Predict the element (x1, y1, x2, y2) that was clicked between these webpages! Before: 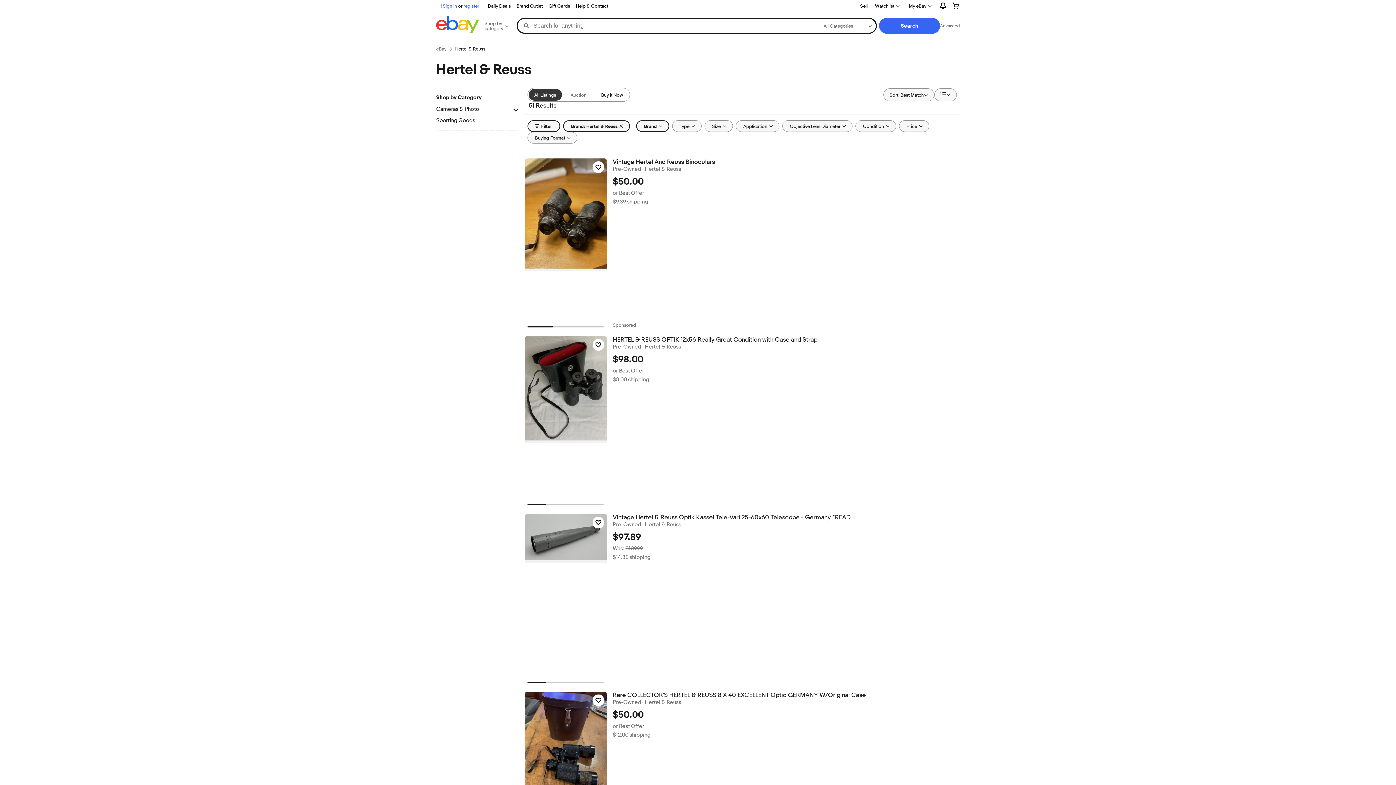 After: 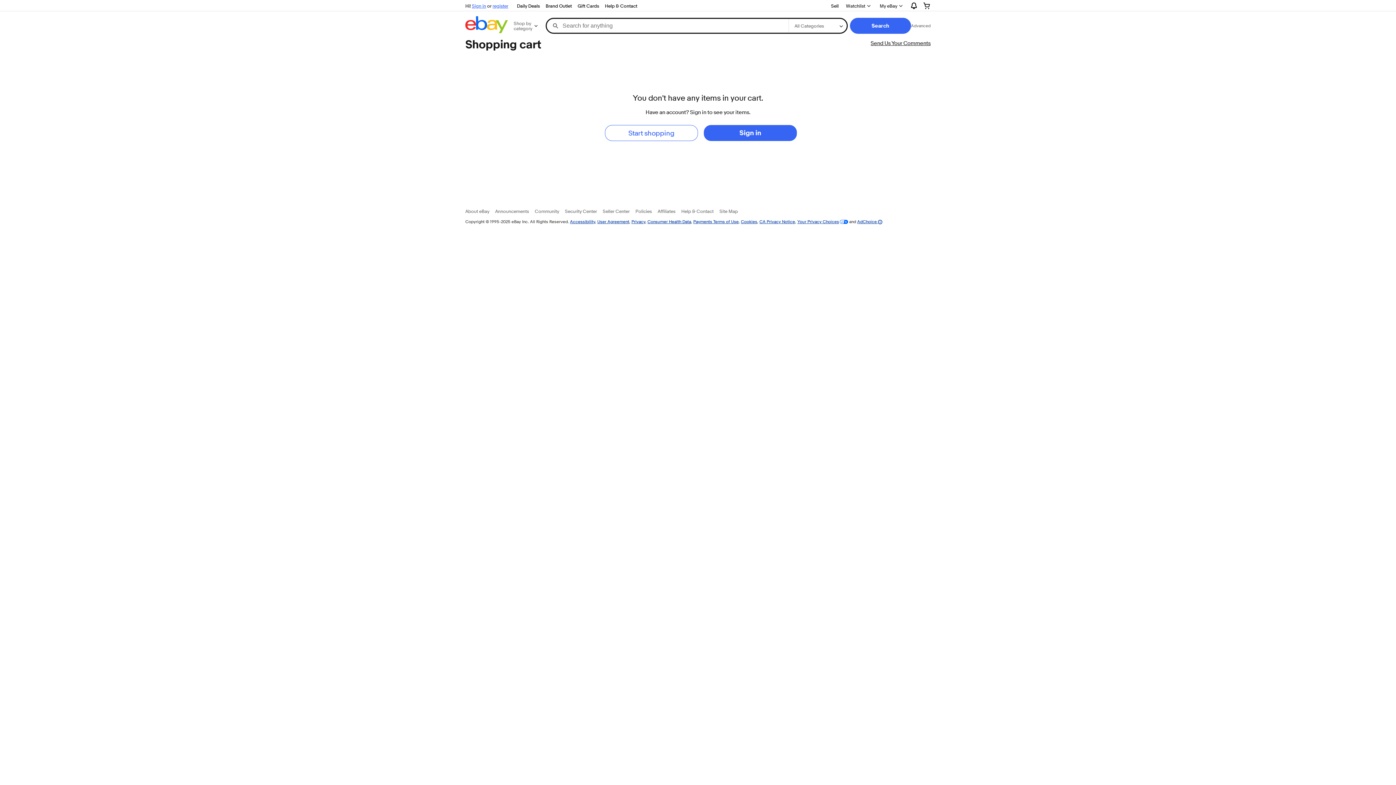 Action: bbox: (946, 0, 965, 11)